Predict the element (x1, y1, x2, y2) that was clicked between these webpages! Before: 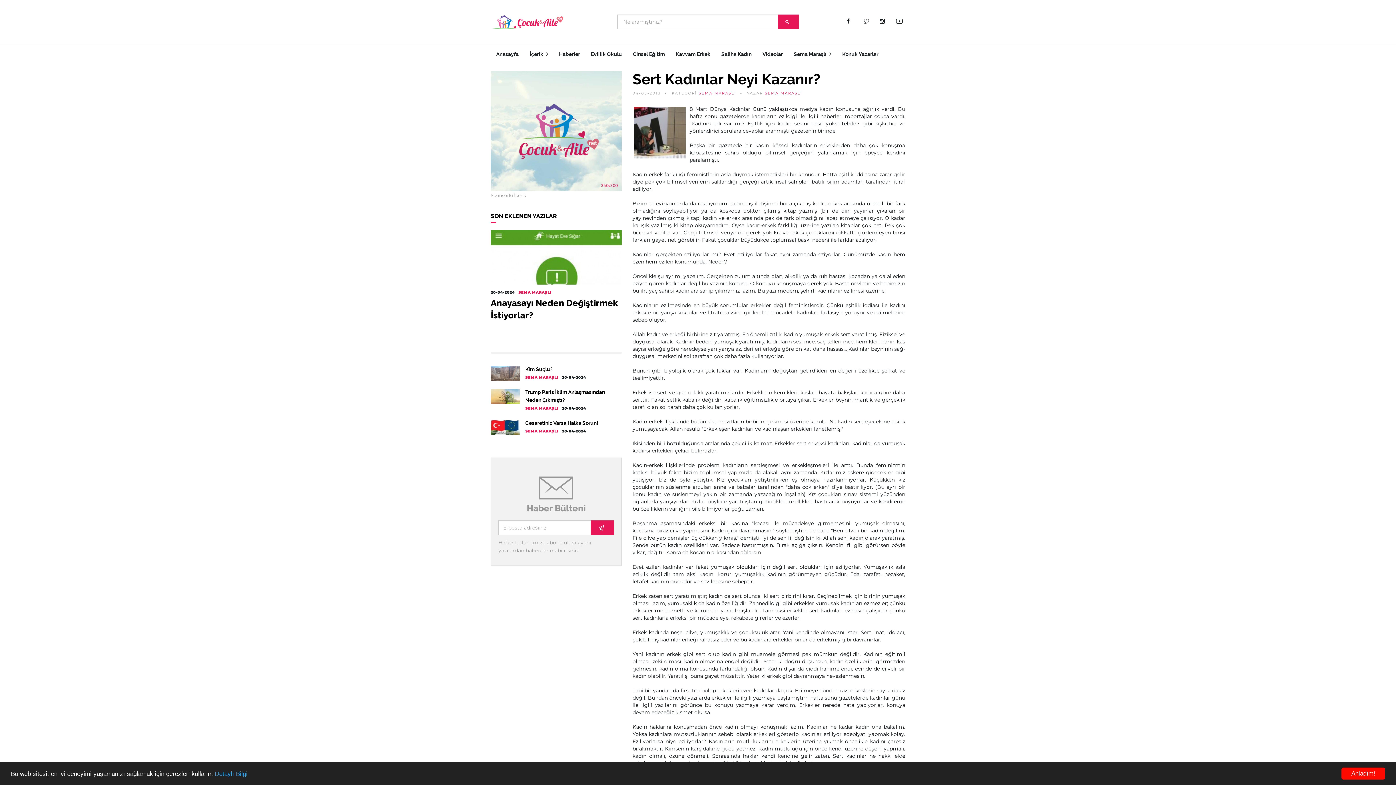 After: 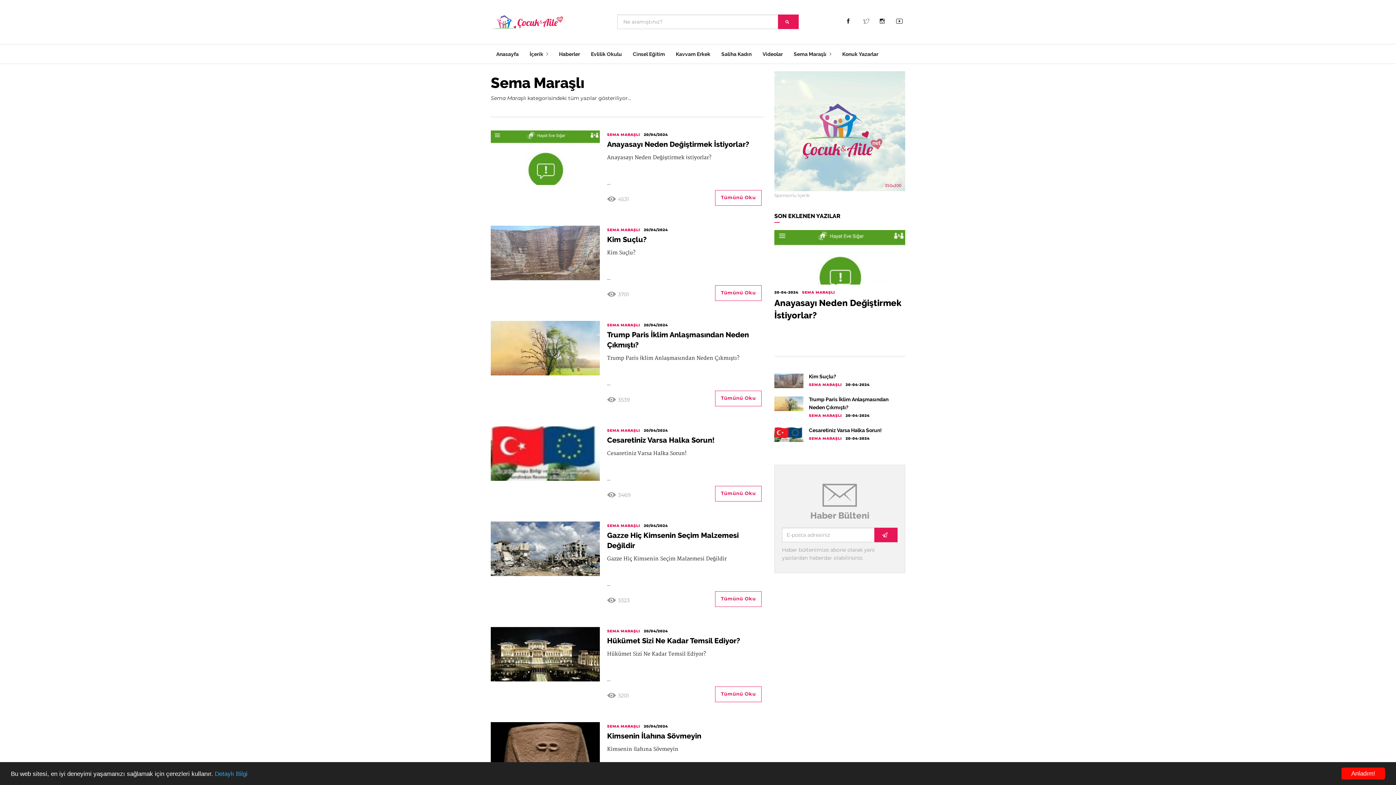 Action: label: SEMA MARAŞLI bbox: (698, 90, 736, 95)